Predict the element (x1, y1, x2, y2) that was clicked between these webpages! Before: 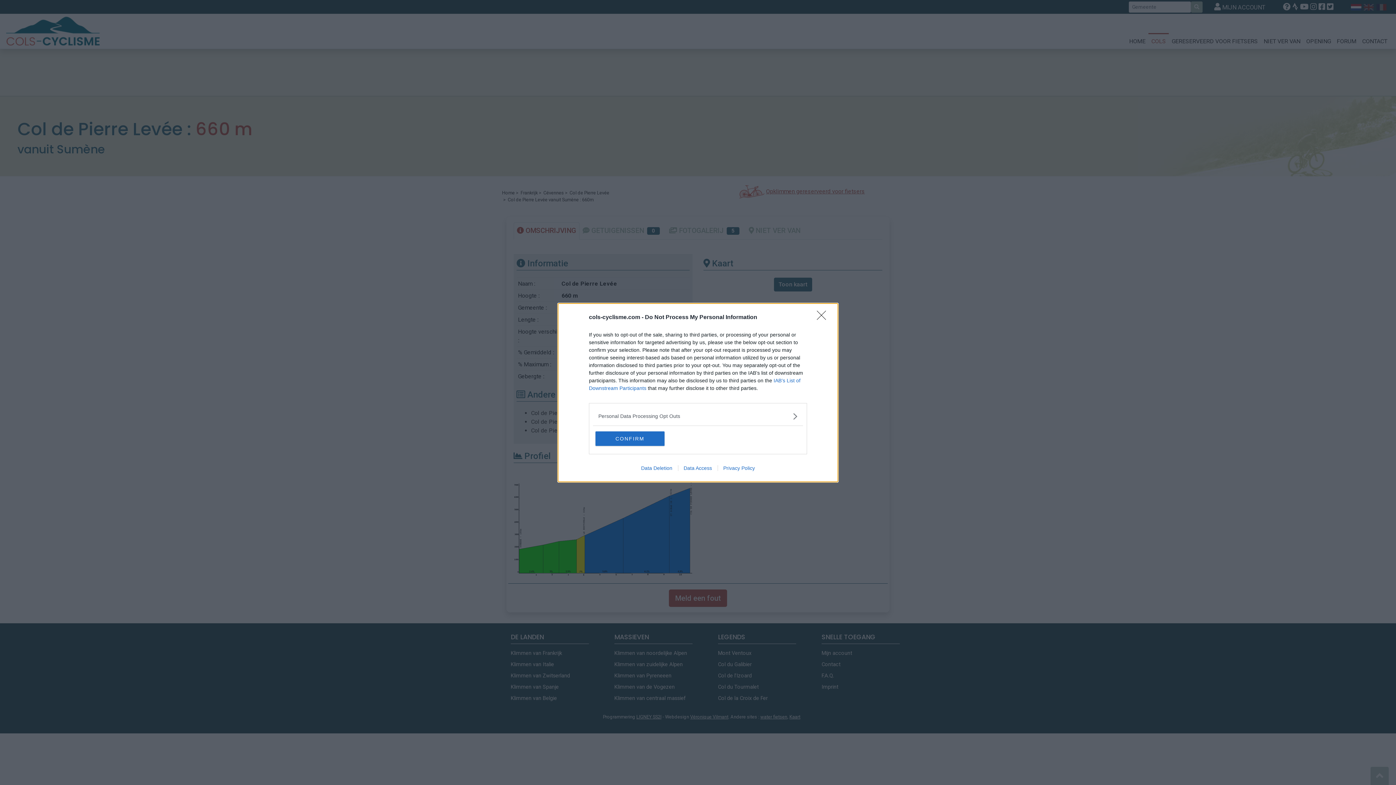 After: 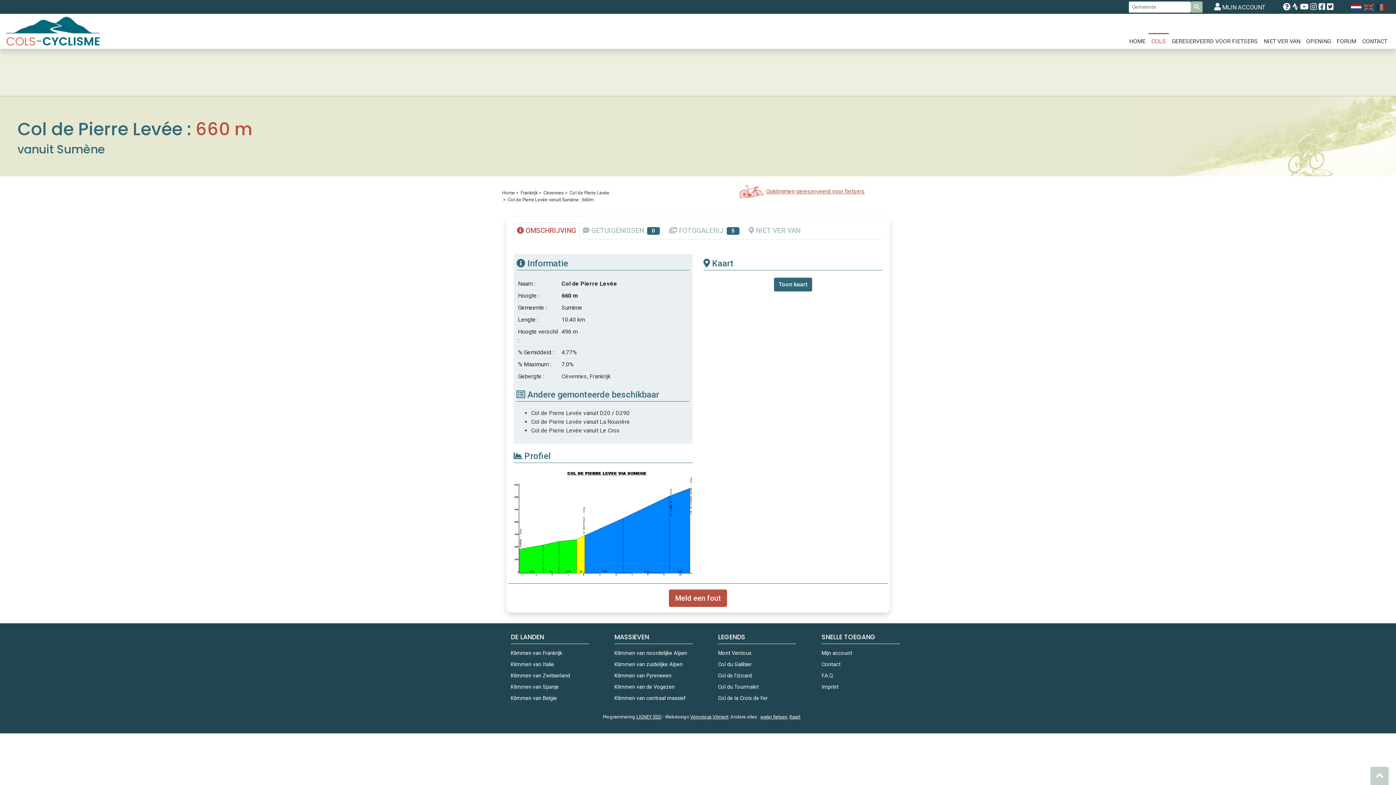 Action: bbox: (817, 310, 830, 324) label: Close